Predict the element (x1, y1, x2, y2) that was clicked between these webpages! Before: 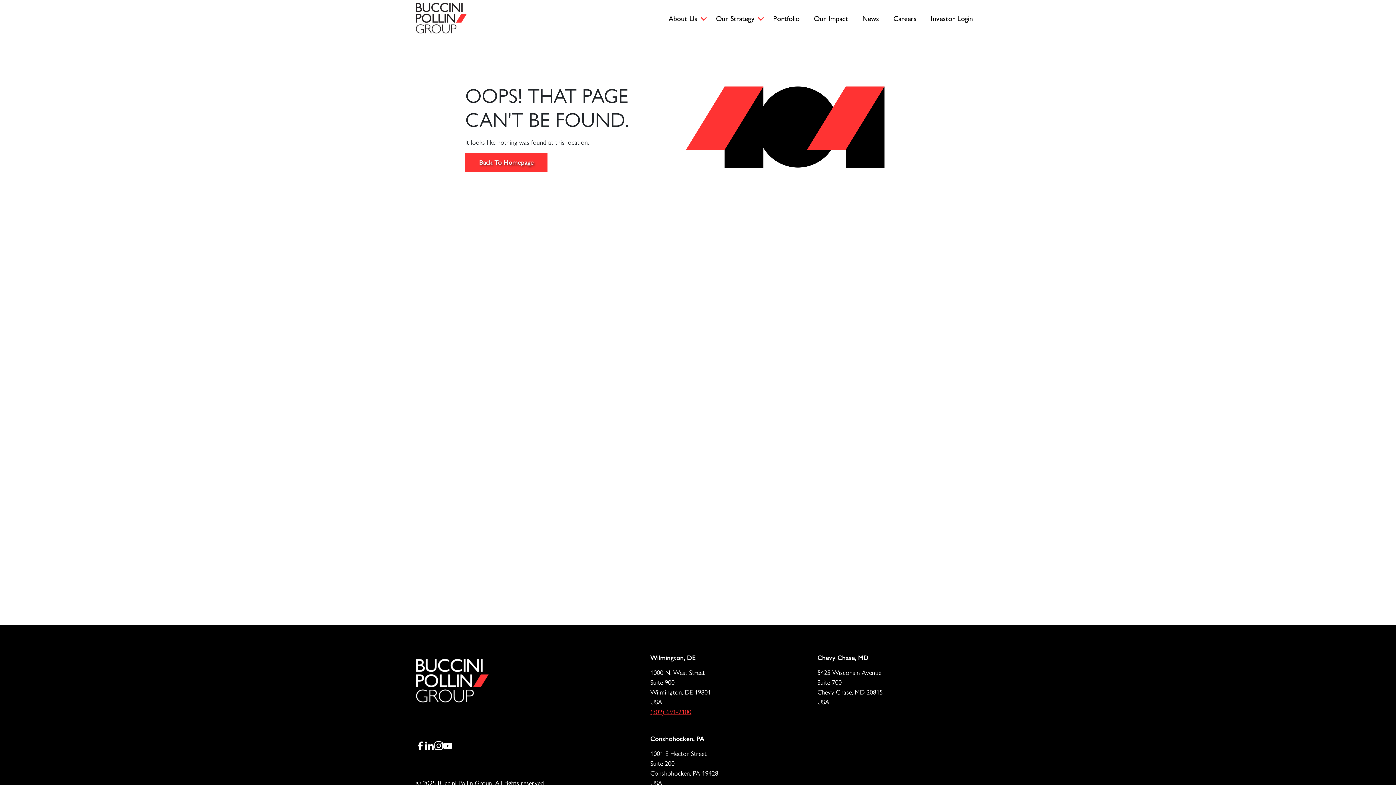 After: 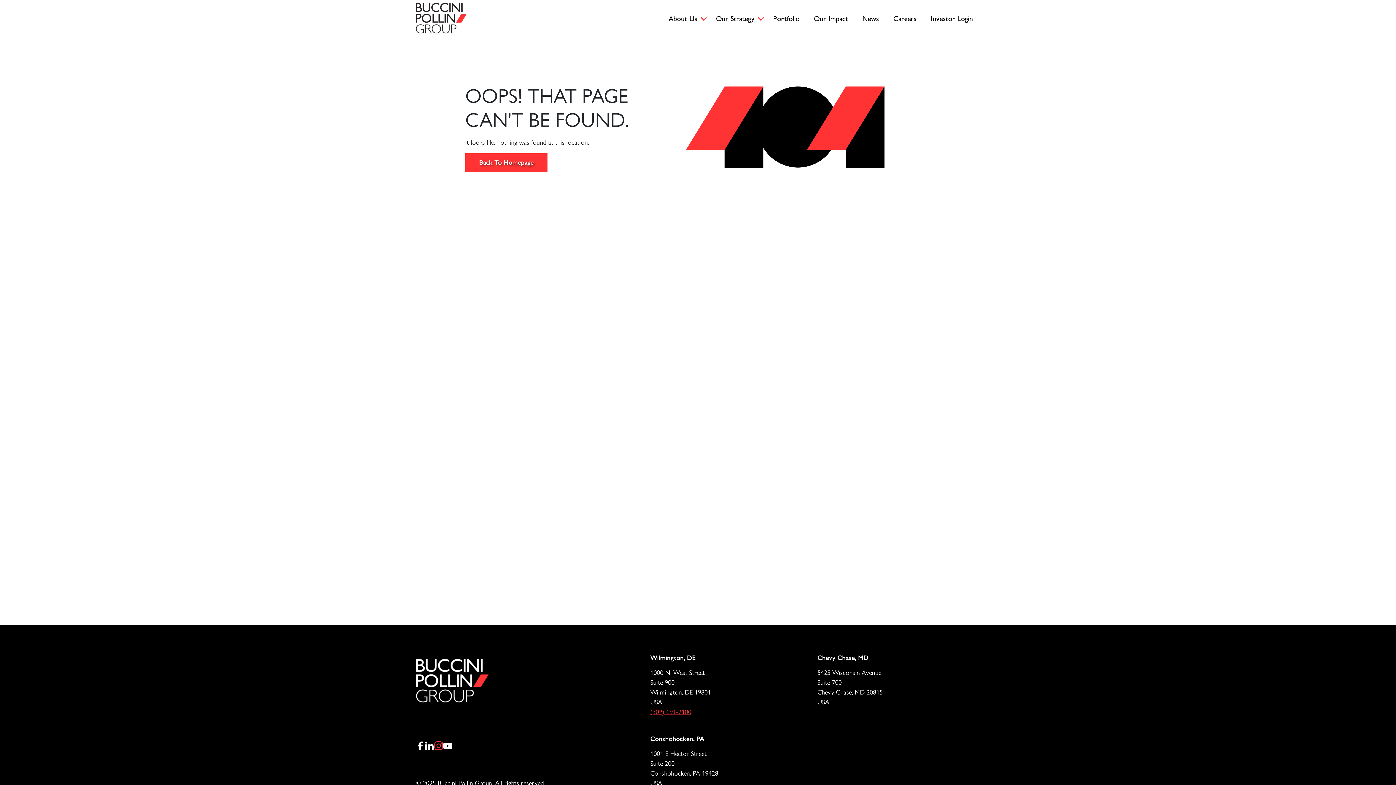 Action: bbox: (434, 743, 443, 752)